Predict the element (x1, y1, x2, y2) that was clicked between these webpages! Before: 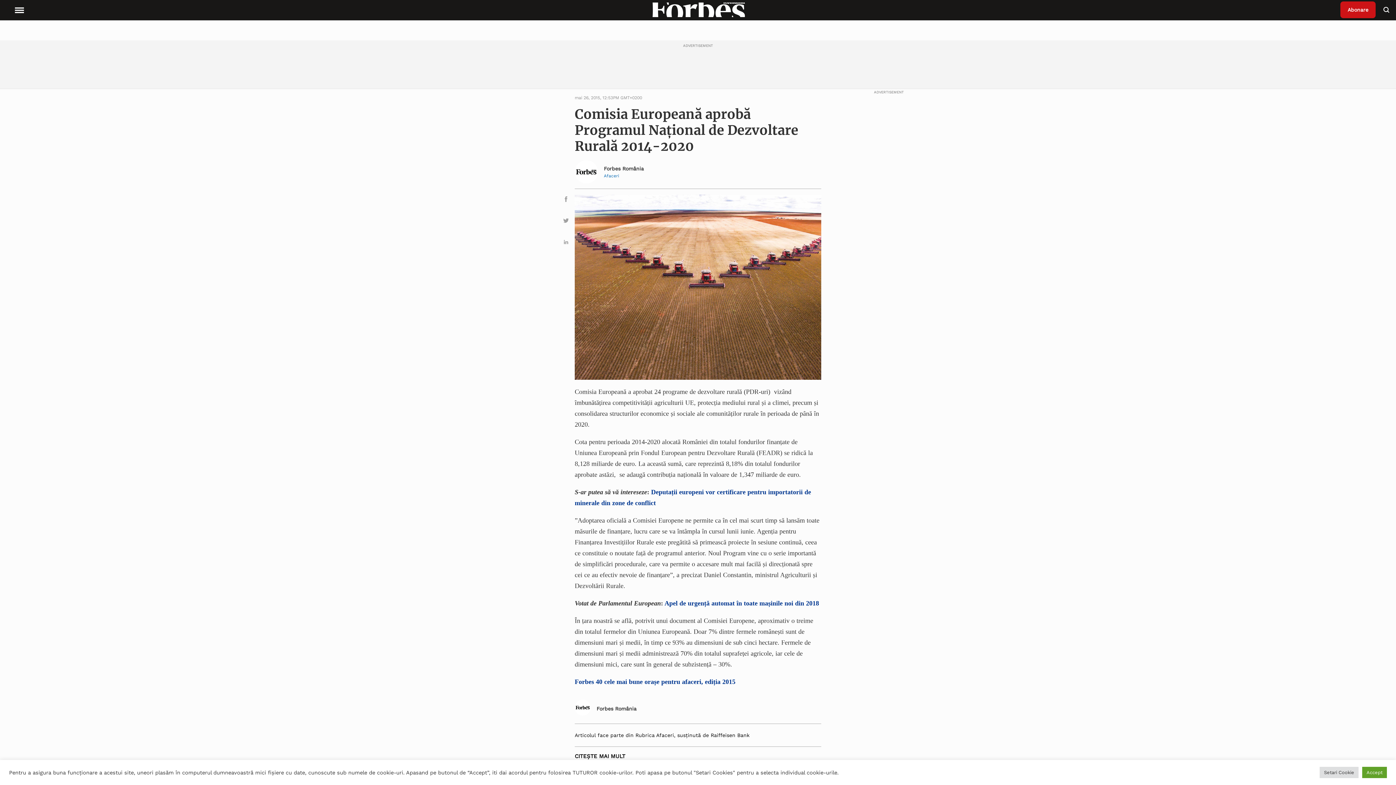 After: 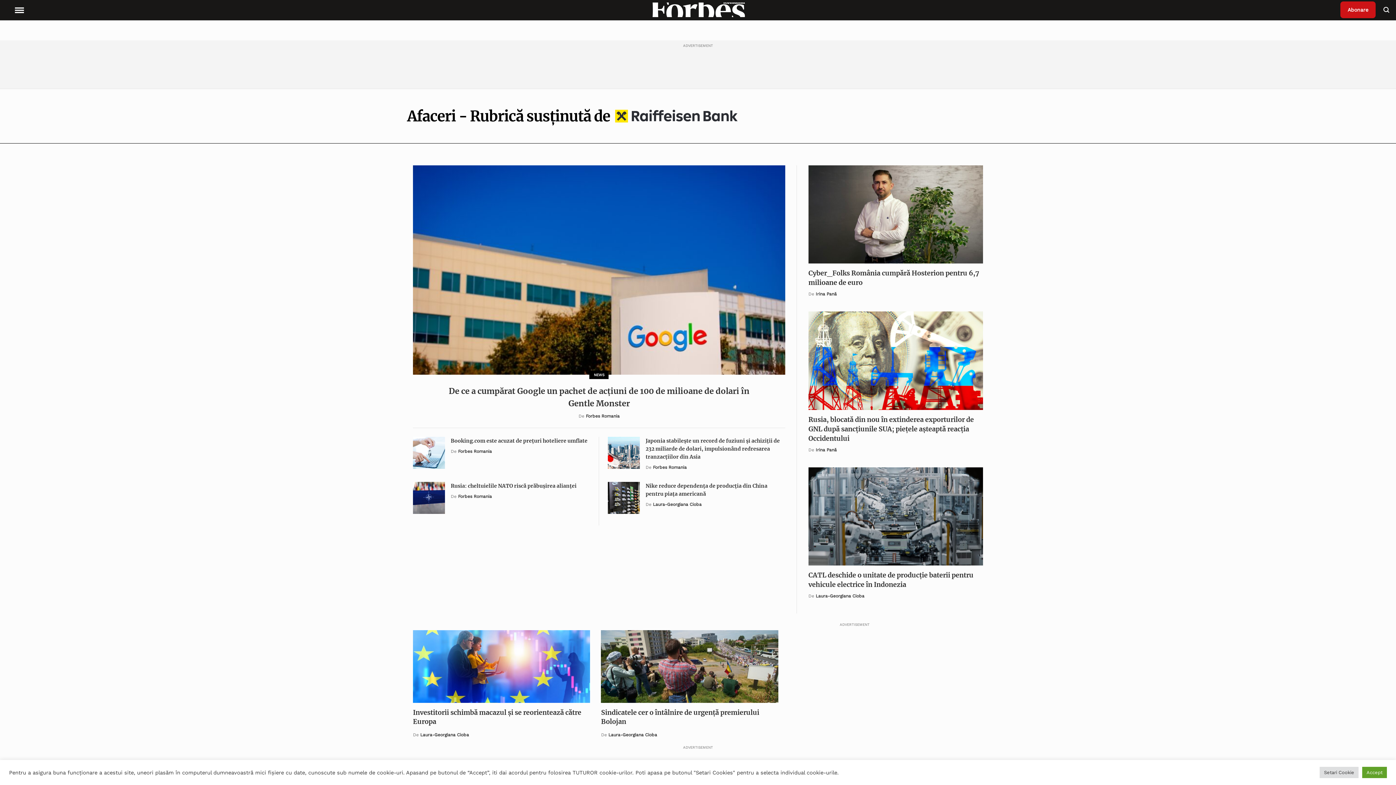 Action: bbox: (604, 173, 821, 178) label: Afaceri